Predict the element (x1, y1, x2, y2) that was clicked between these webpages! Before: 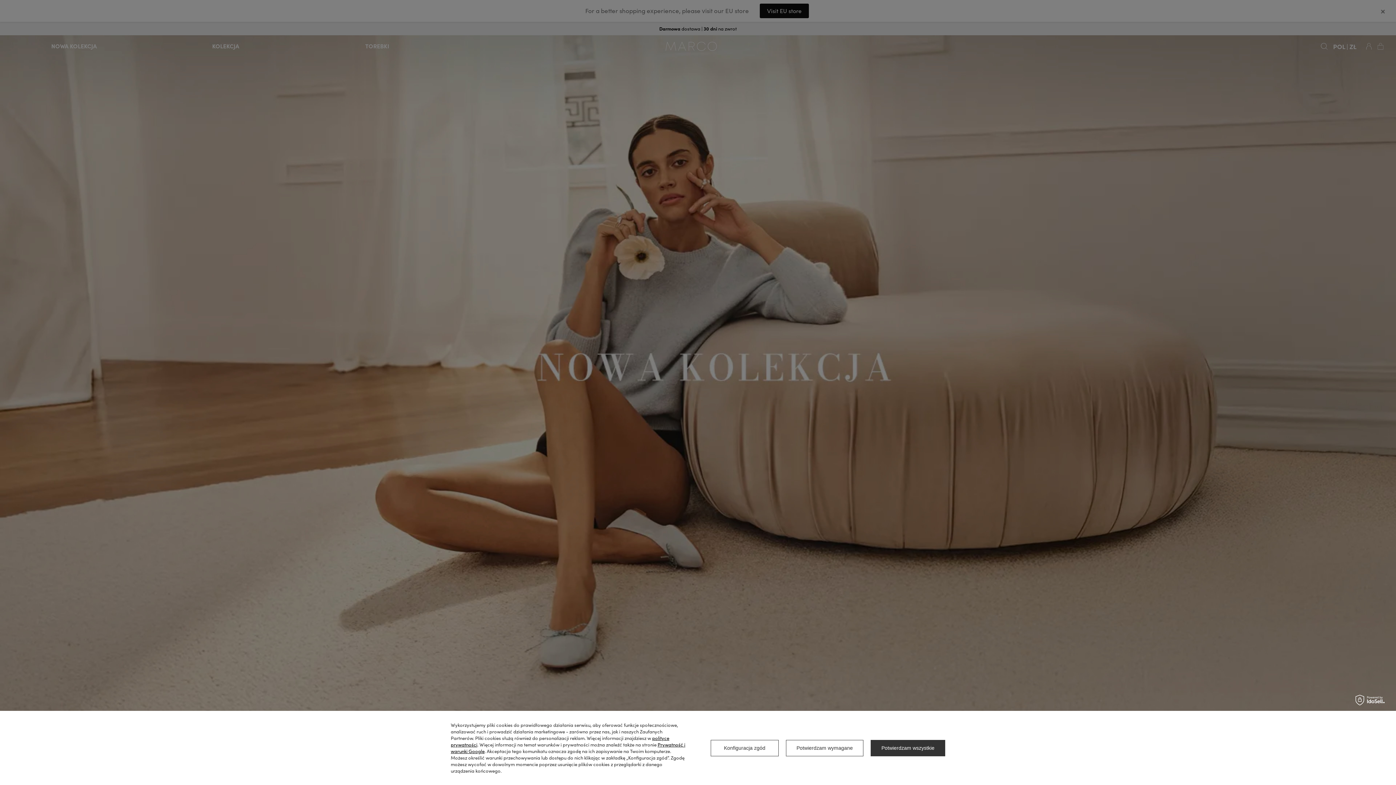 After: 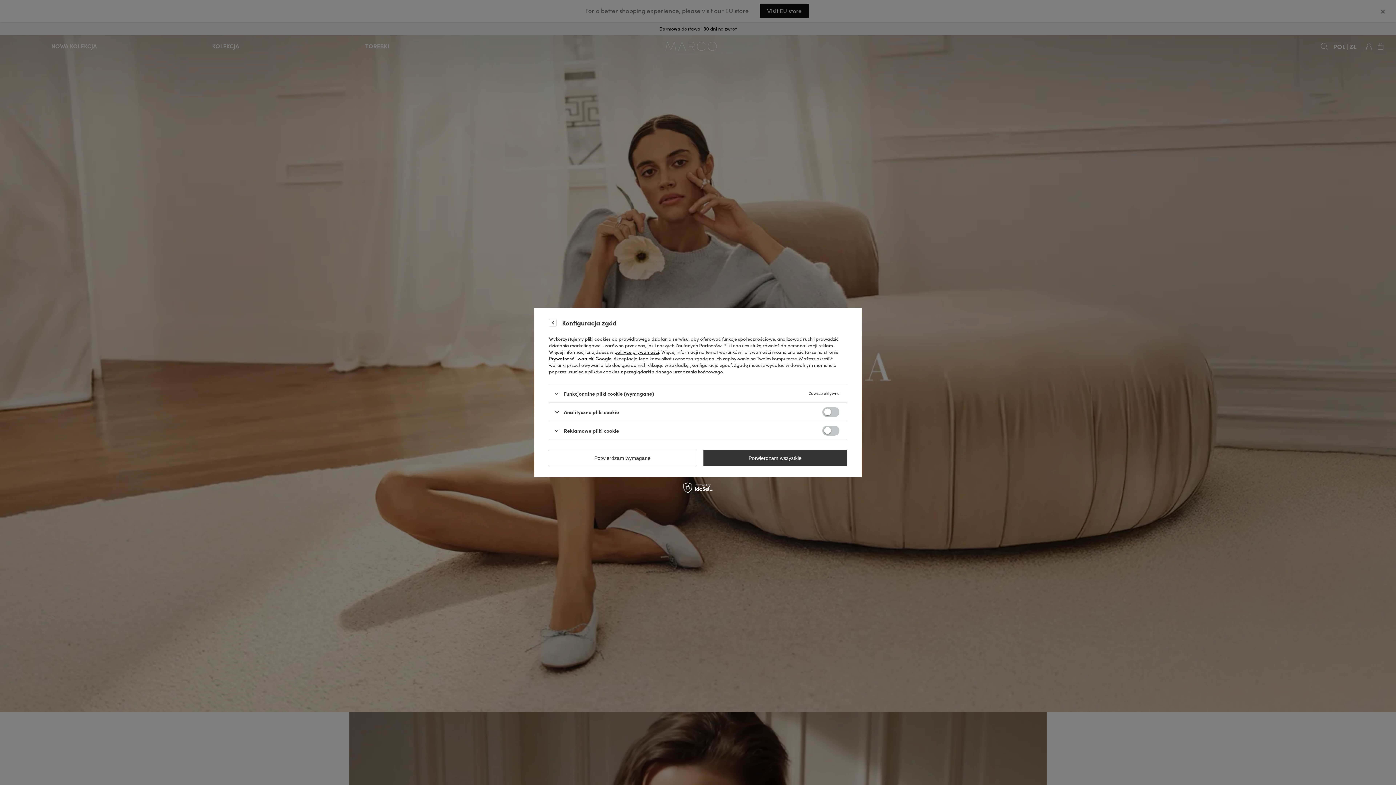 Action: label: Konfiguracja zgód bbox: (710, 740, 778, 756)